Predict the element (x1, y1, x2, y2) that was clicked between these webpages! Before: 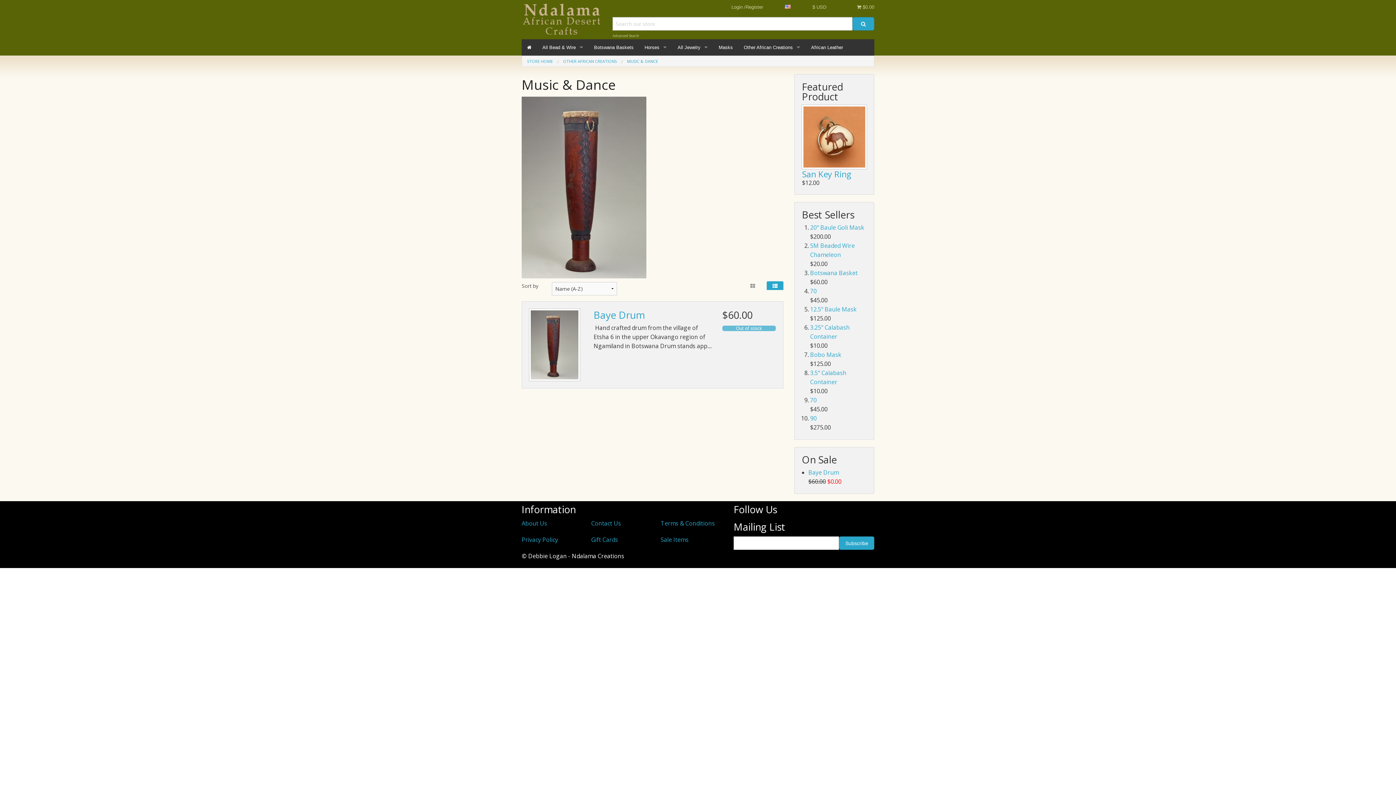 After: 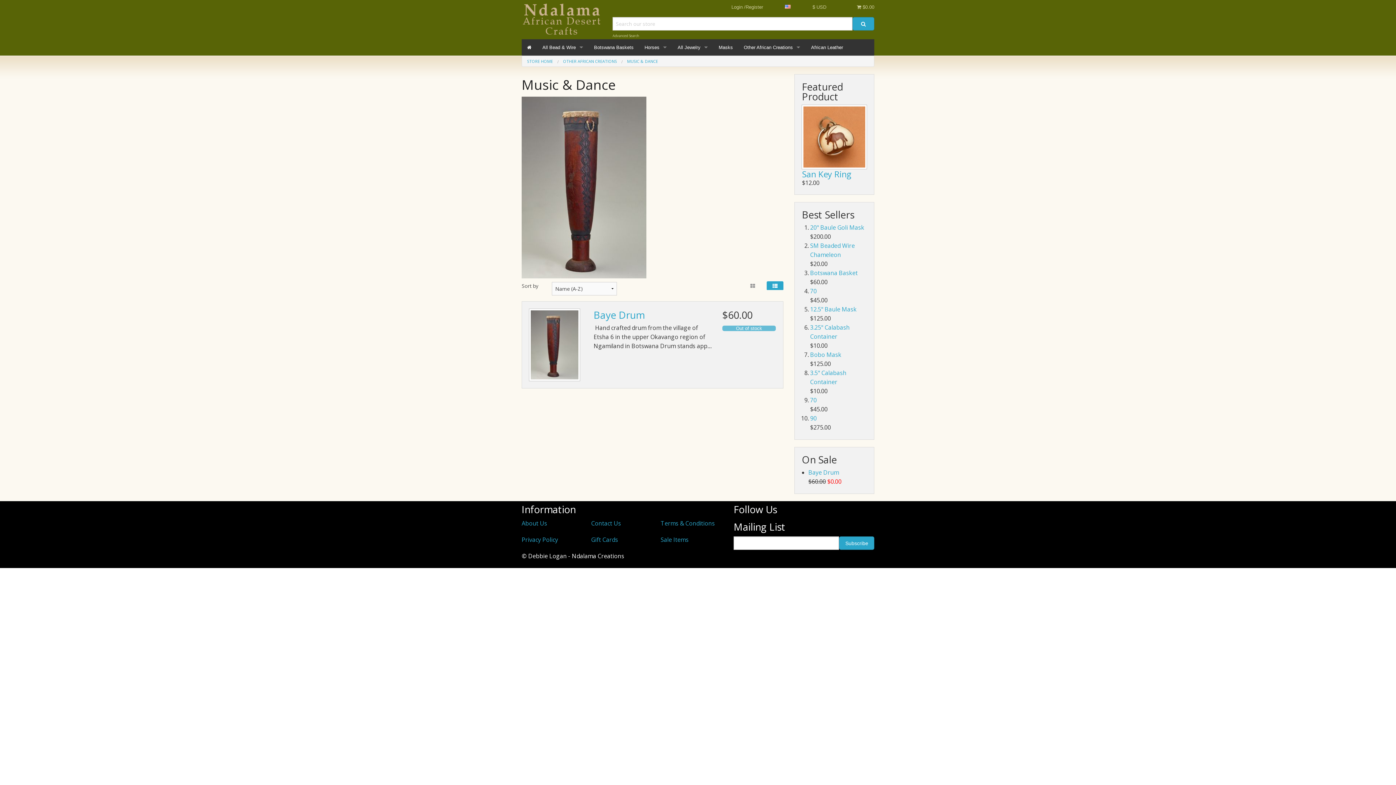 Action: bbox: (857, 4, 874, 9) label:  $0.00